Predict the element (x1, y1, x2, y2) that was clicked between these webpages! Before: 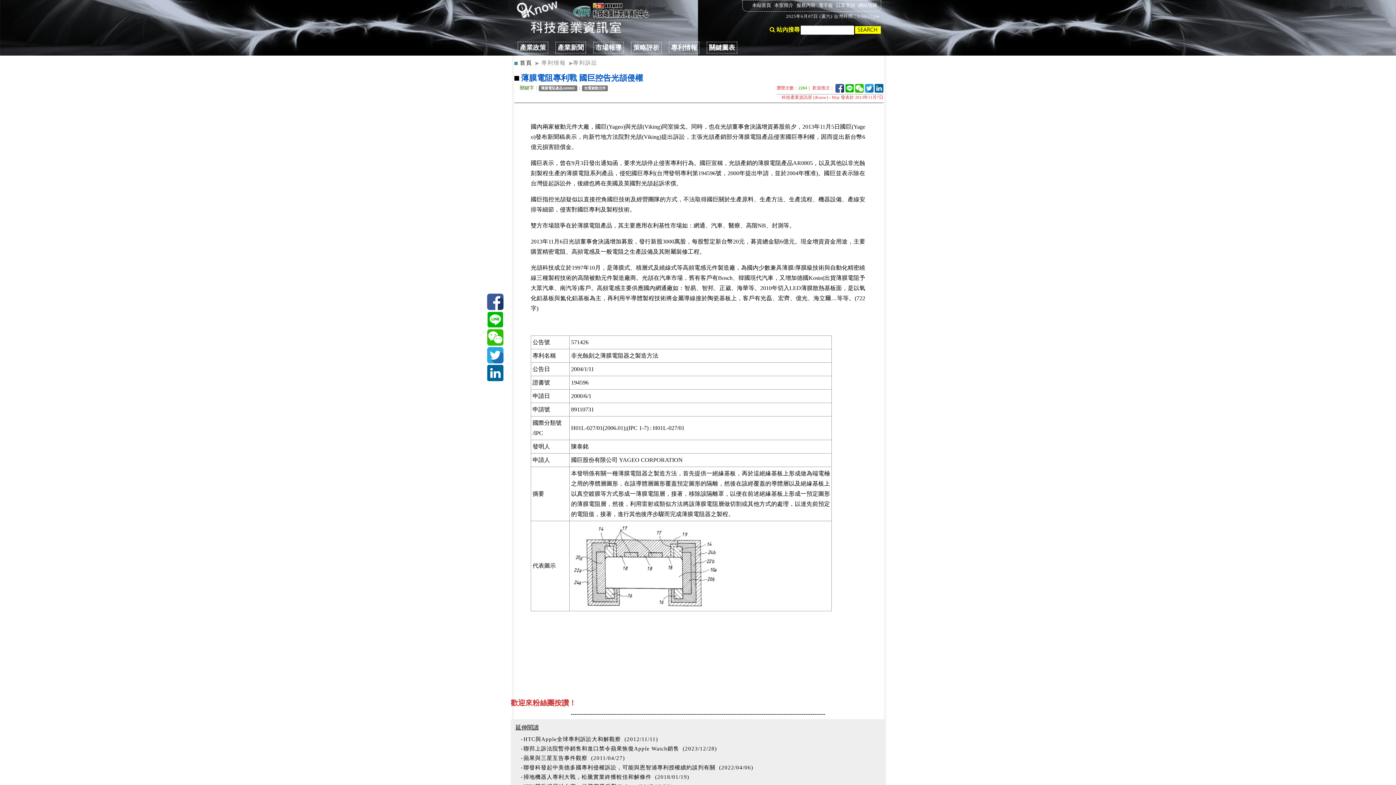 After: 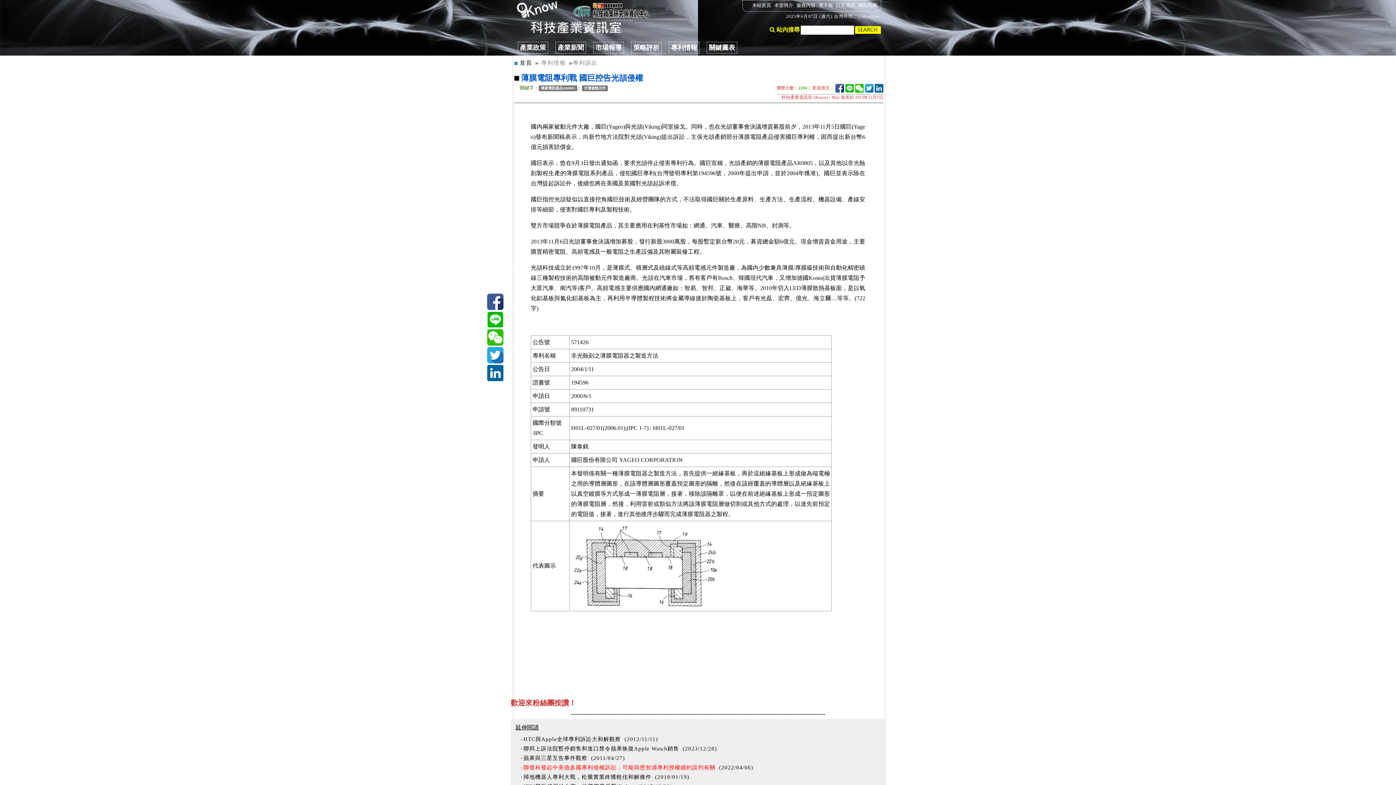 Action: bbox: (520, 765, 715, 770) label: ‧聯發科發起中美德多國專利侵權訴訟，可能與恩智浦專利授權續約談判有關